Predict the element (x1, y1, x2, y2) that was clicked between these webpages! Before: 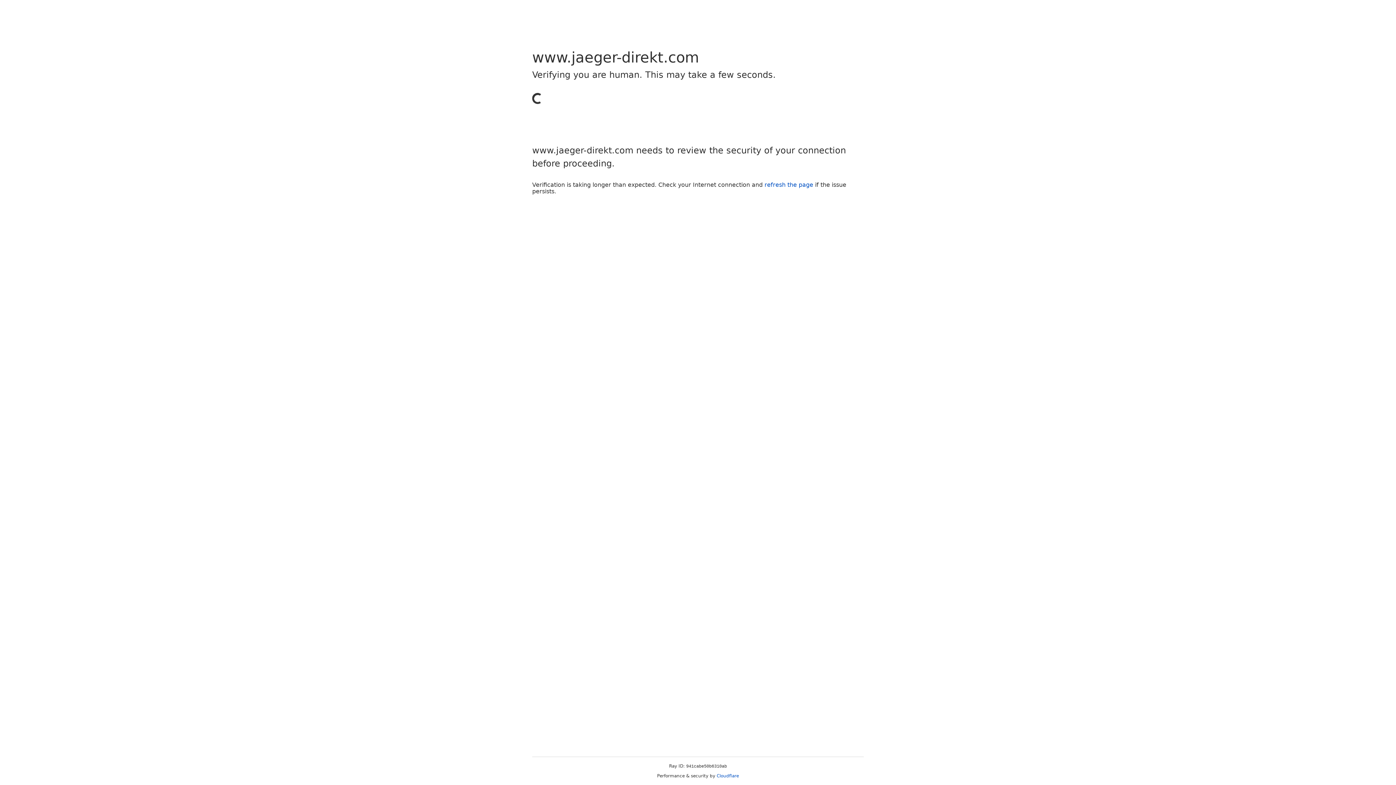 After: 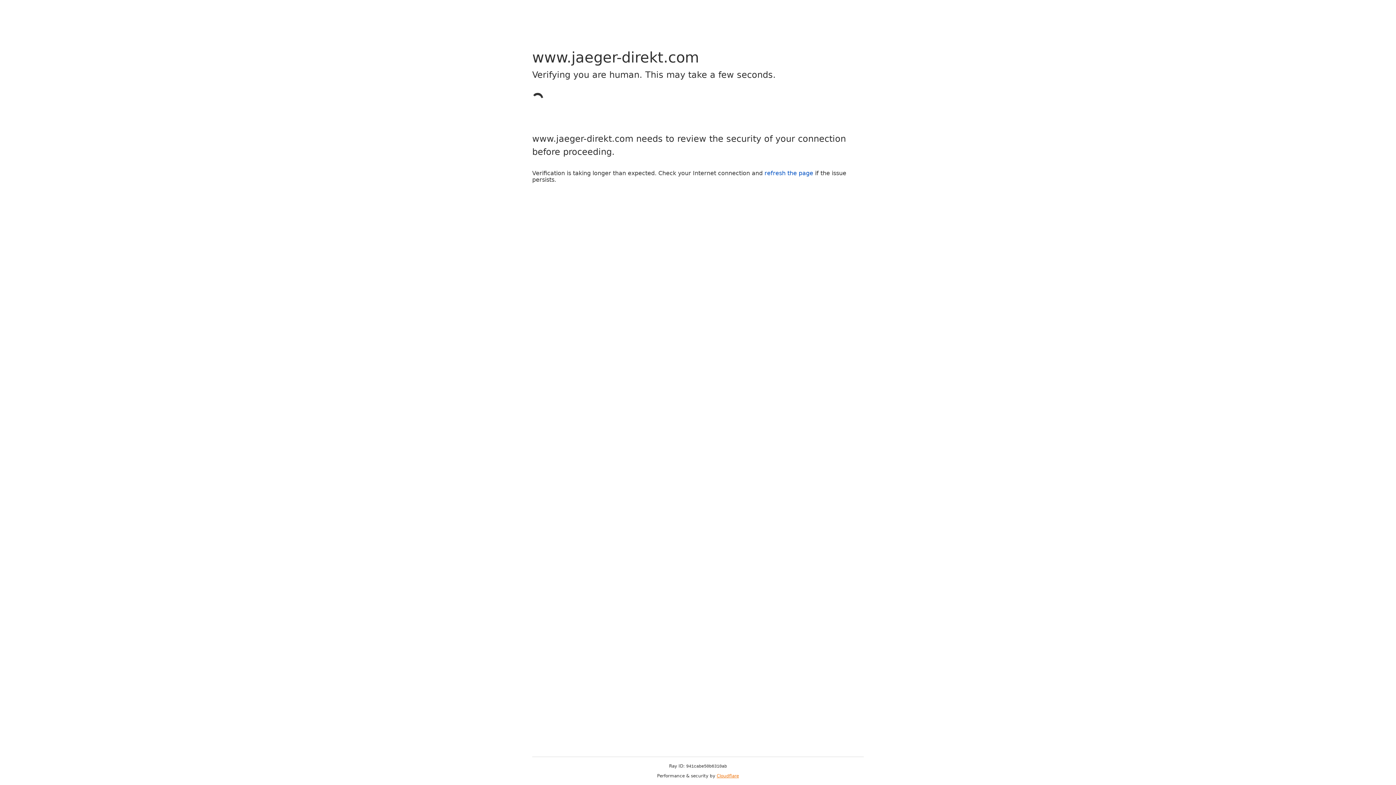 Action: bbox: (716, 773, 739, 778) label: Cloudflare